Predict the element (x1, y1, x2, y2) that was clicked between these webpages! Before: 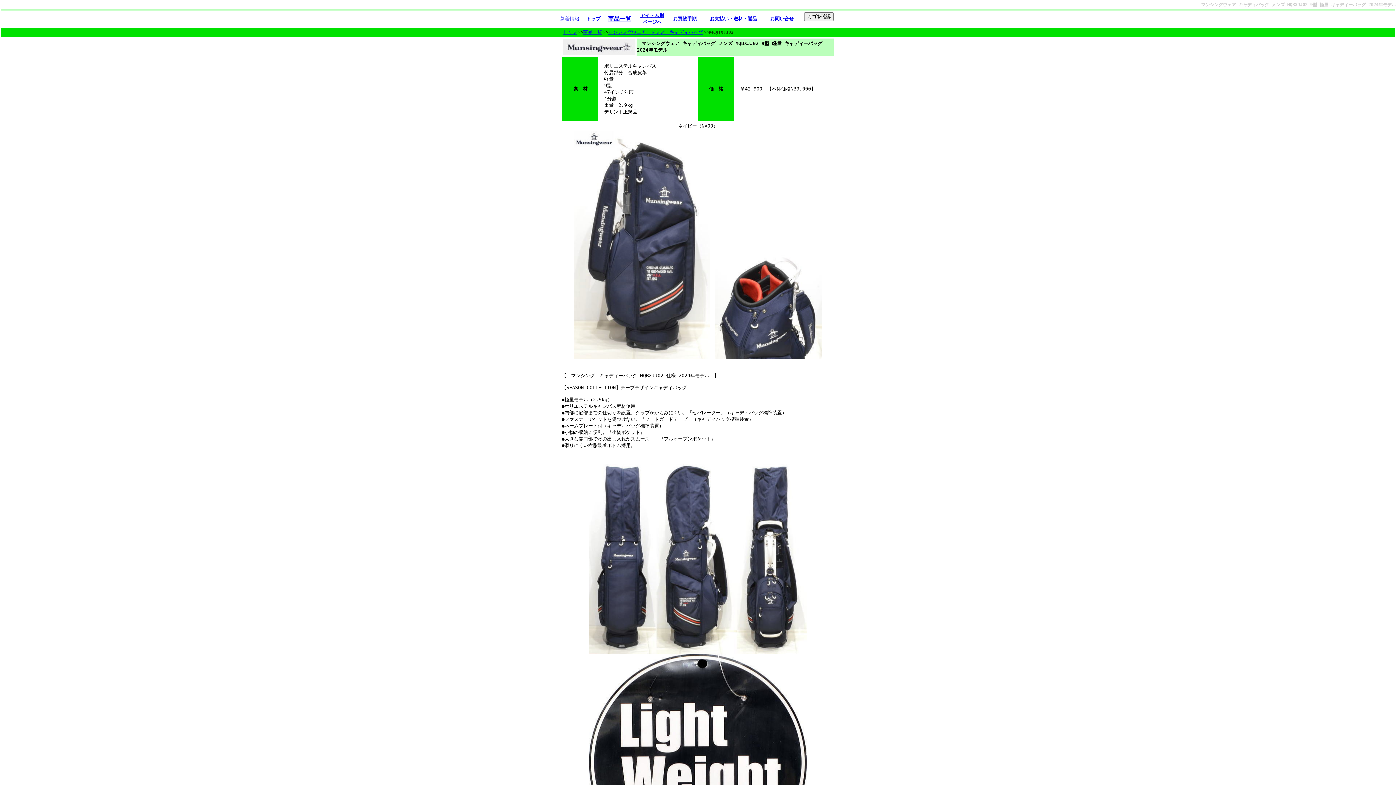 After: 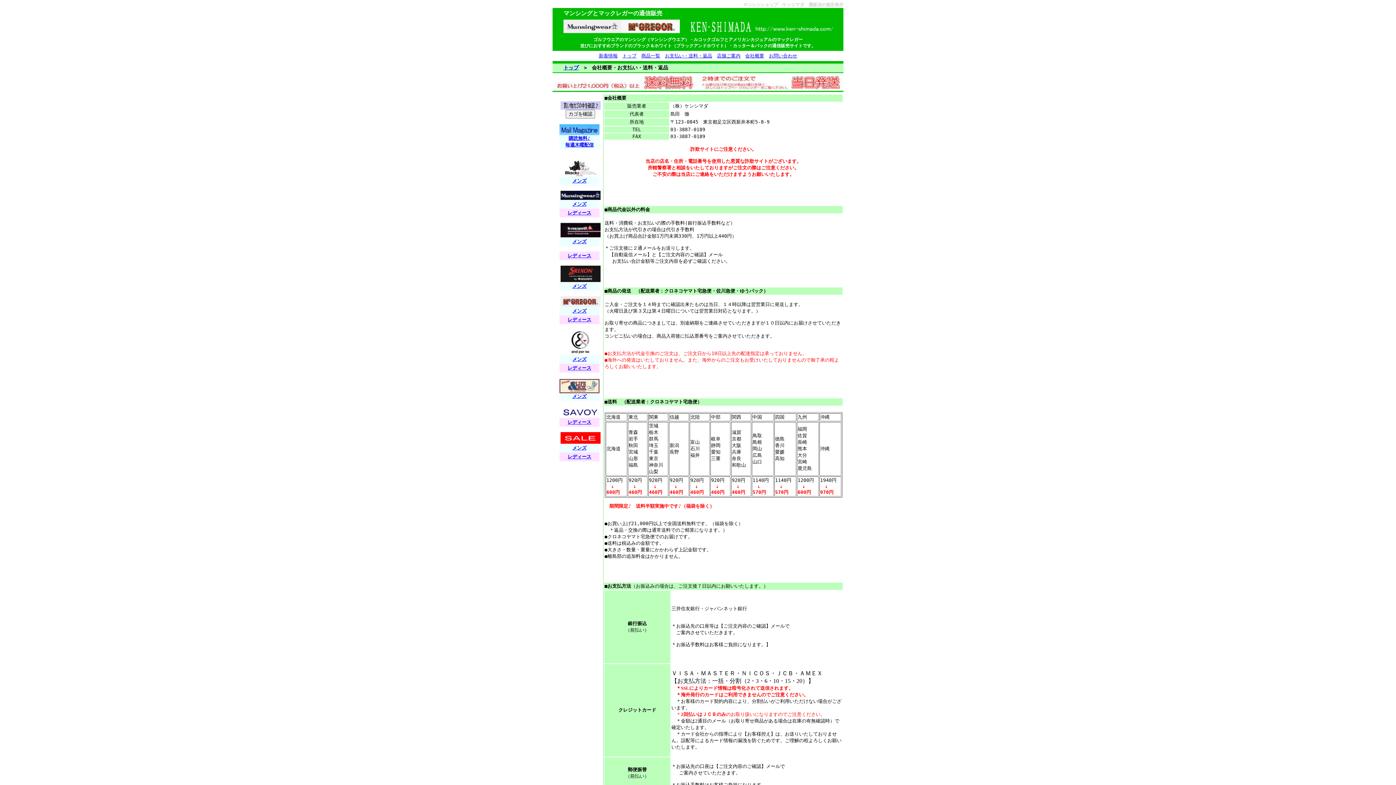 Action: bbox: (710, 16, 757, 21) label: お支払い・送料・返品